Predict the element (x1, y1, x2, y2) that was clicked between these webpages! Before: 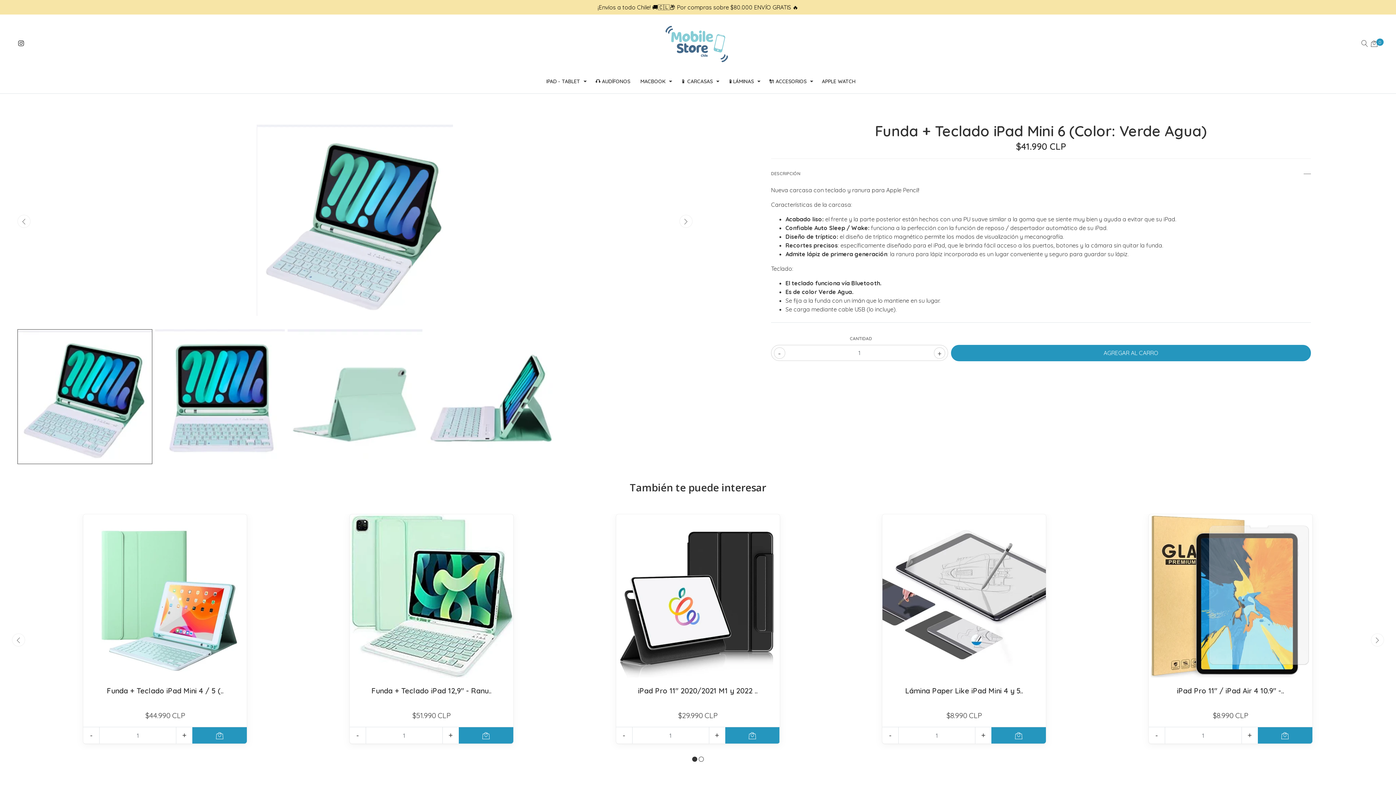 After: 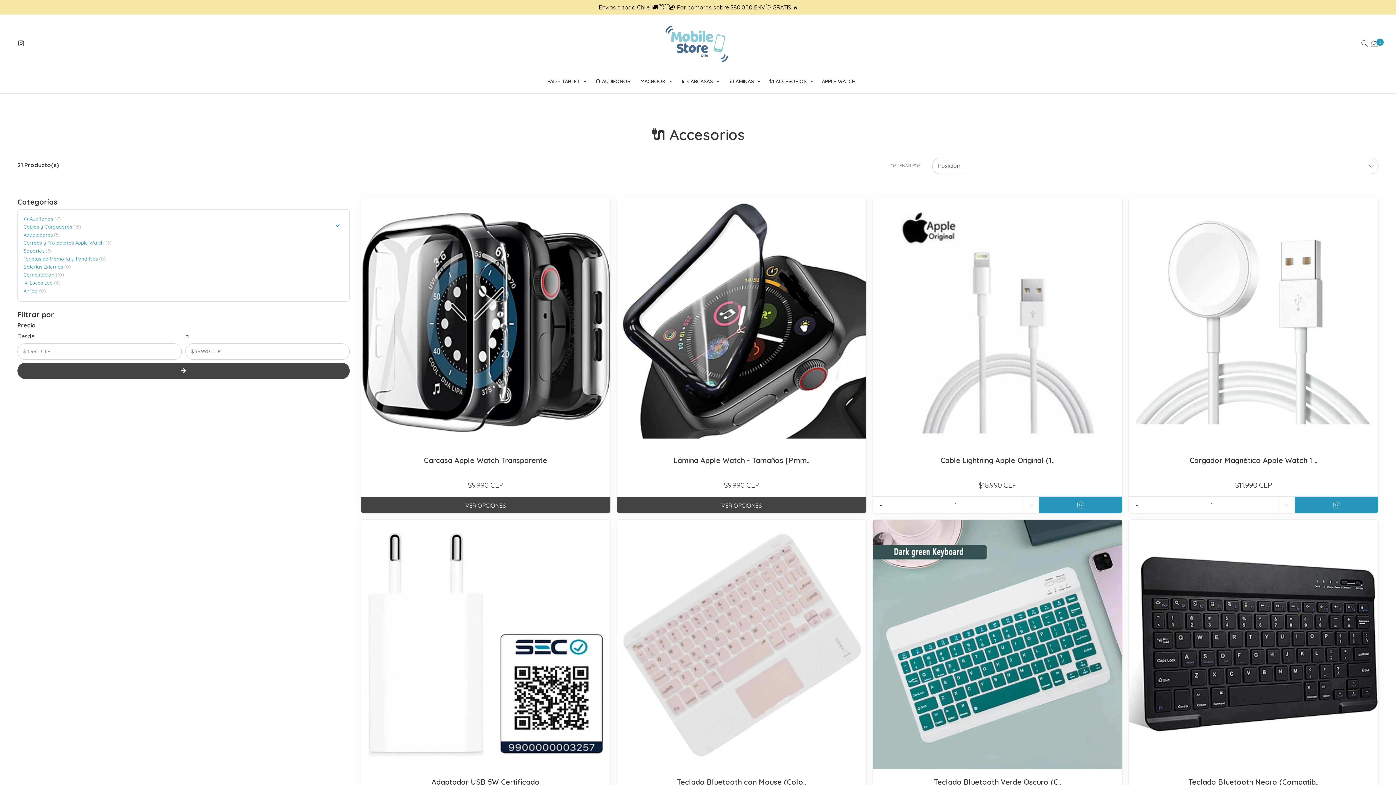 Action: label: 🔌 ACCESORIOS bbox: (764, 72, 816, 90)